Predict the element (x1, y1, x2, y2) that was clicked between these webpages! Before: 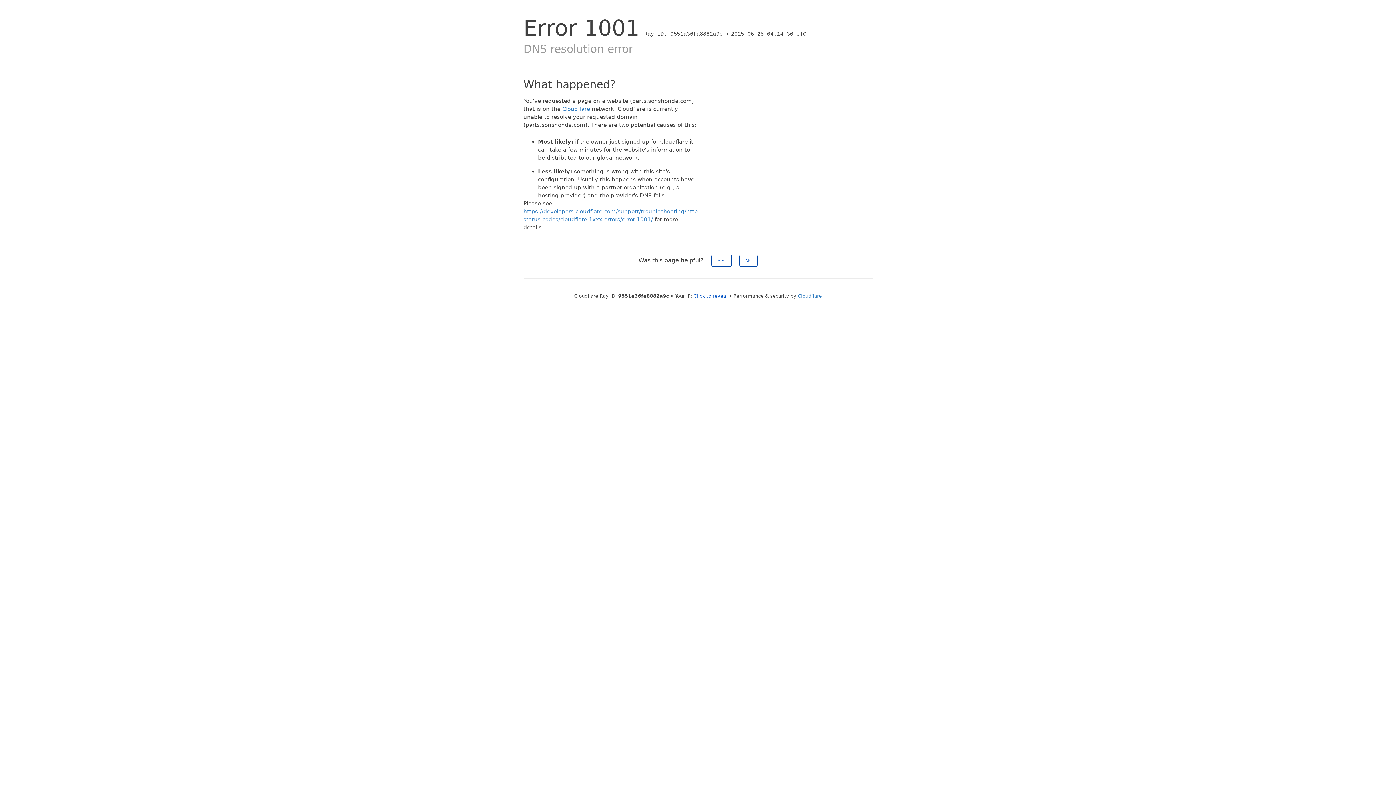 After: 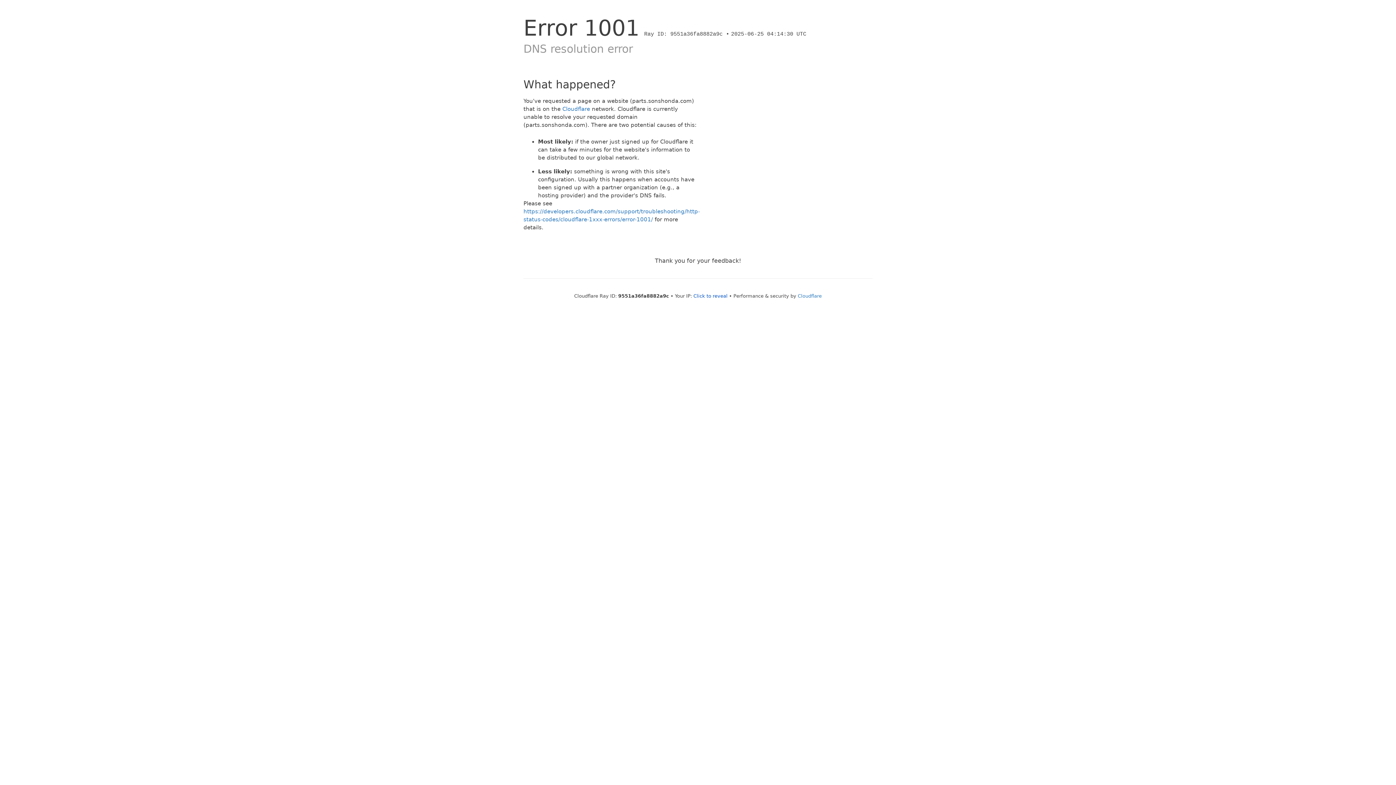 Action: bbox: (739, 254, 757, 266) label: No